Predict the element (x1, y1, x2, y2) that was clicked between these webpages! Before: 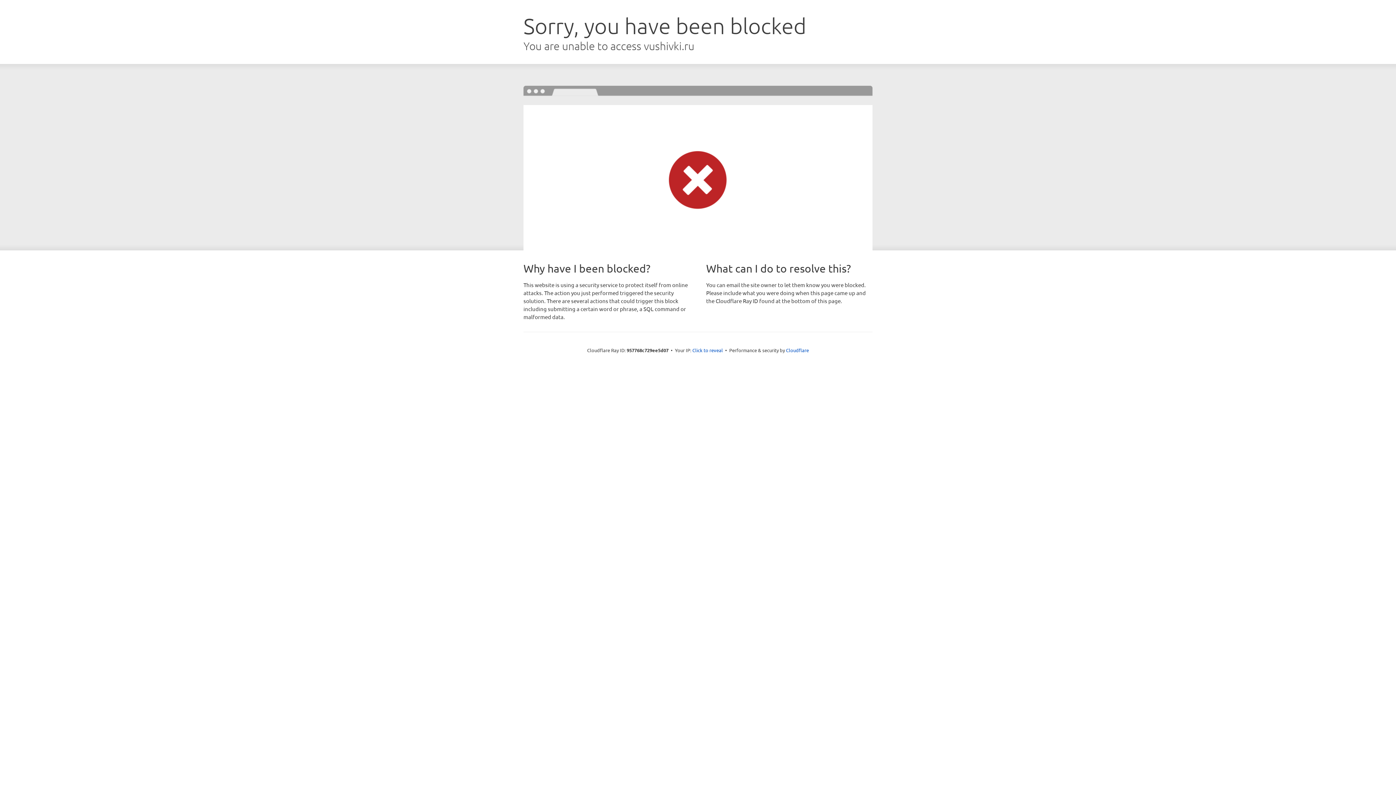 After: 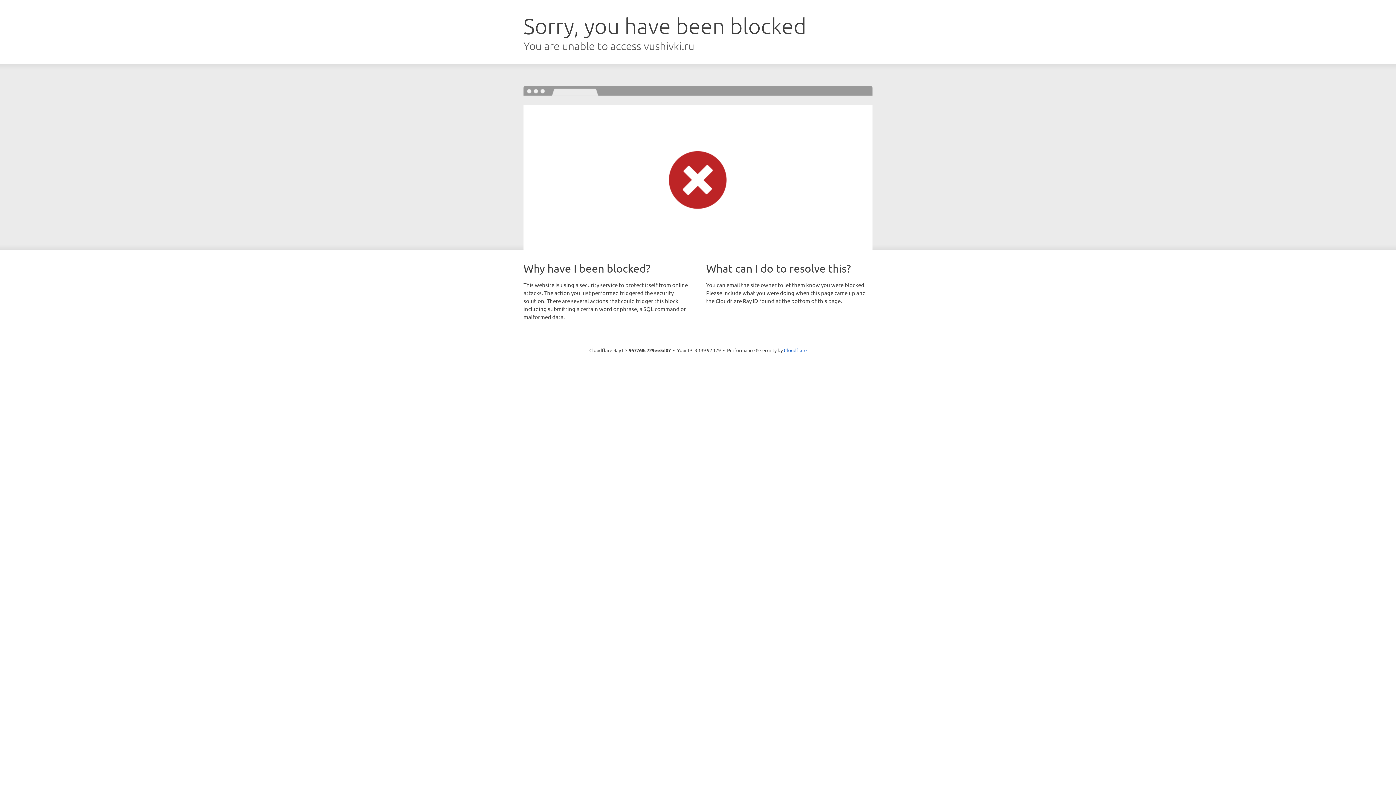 Action: label: Click to reveal bbox: (692, 346, 723, 353)